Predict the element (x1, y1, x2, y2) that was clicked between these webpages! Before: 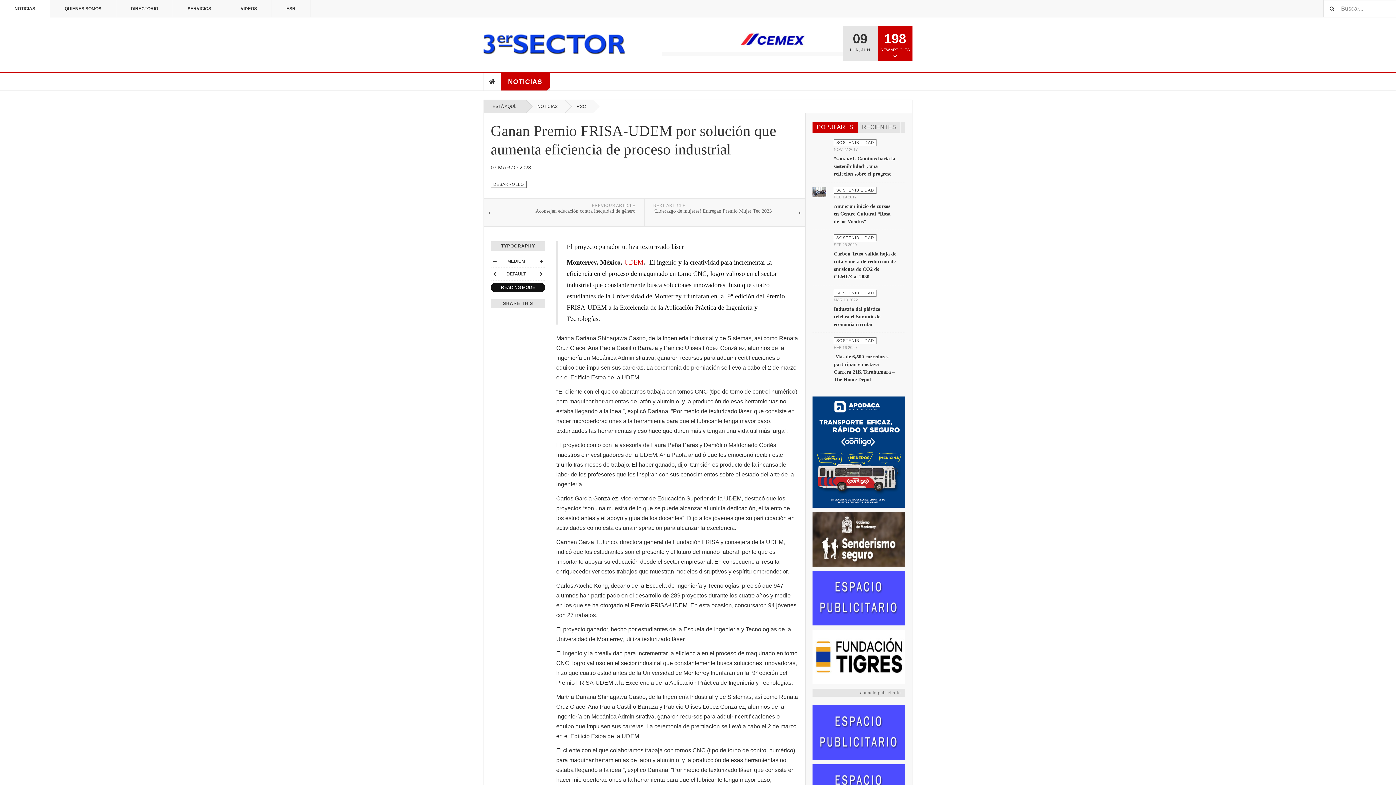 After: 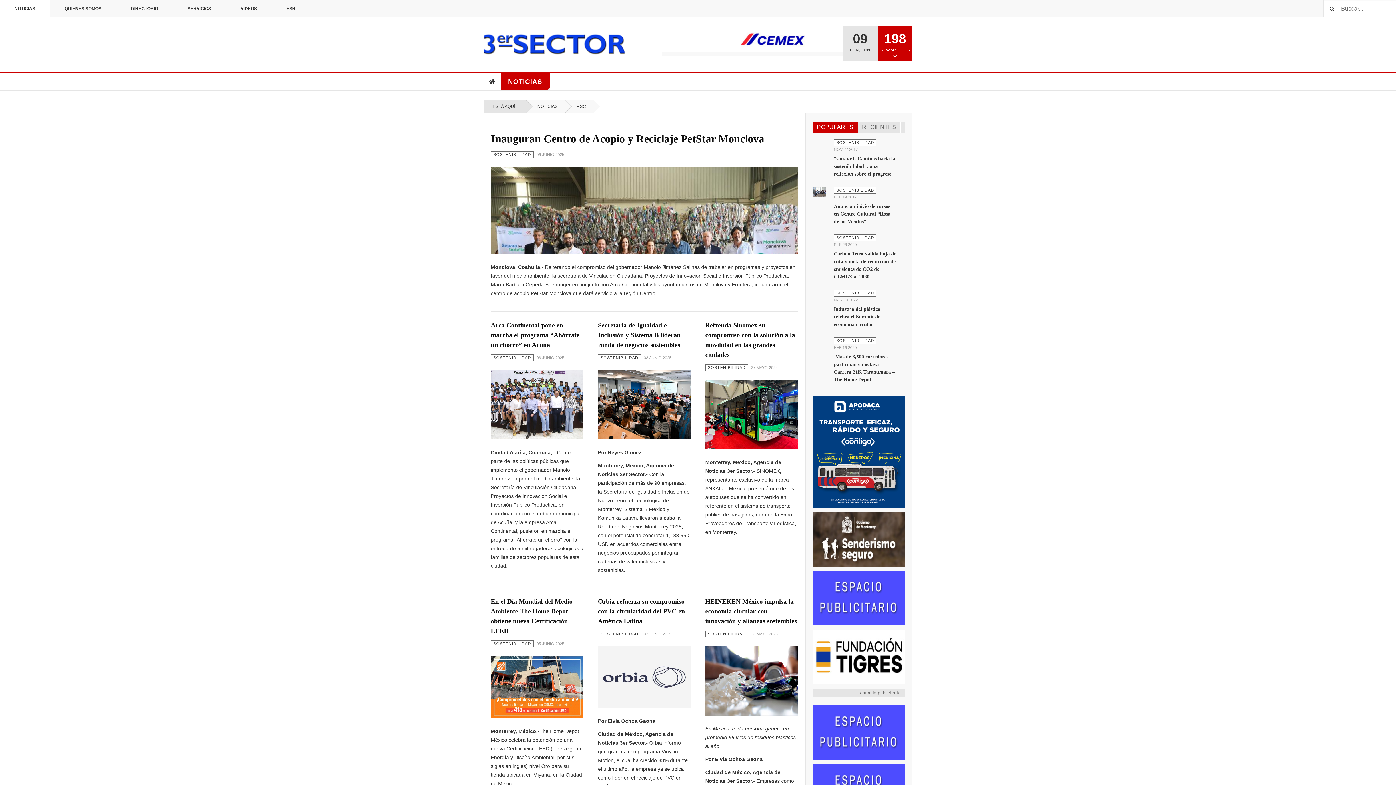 Action: label: SOSTENIBILIDAD bbox: (833, 234, 876, 241)